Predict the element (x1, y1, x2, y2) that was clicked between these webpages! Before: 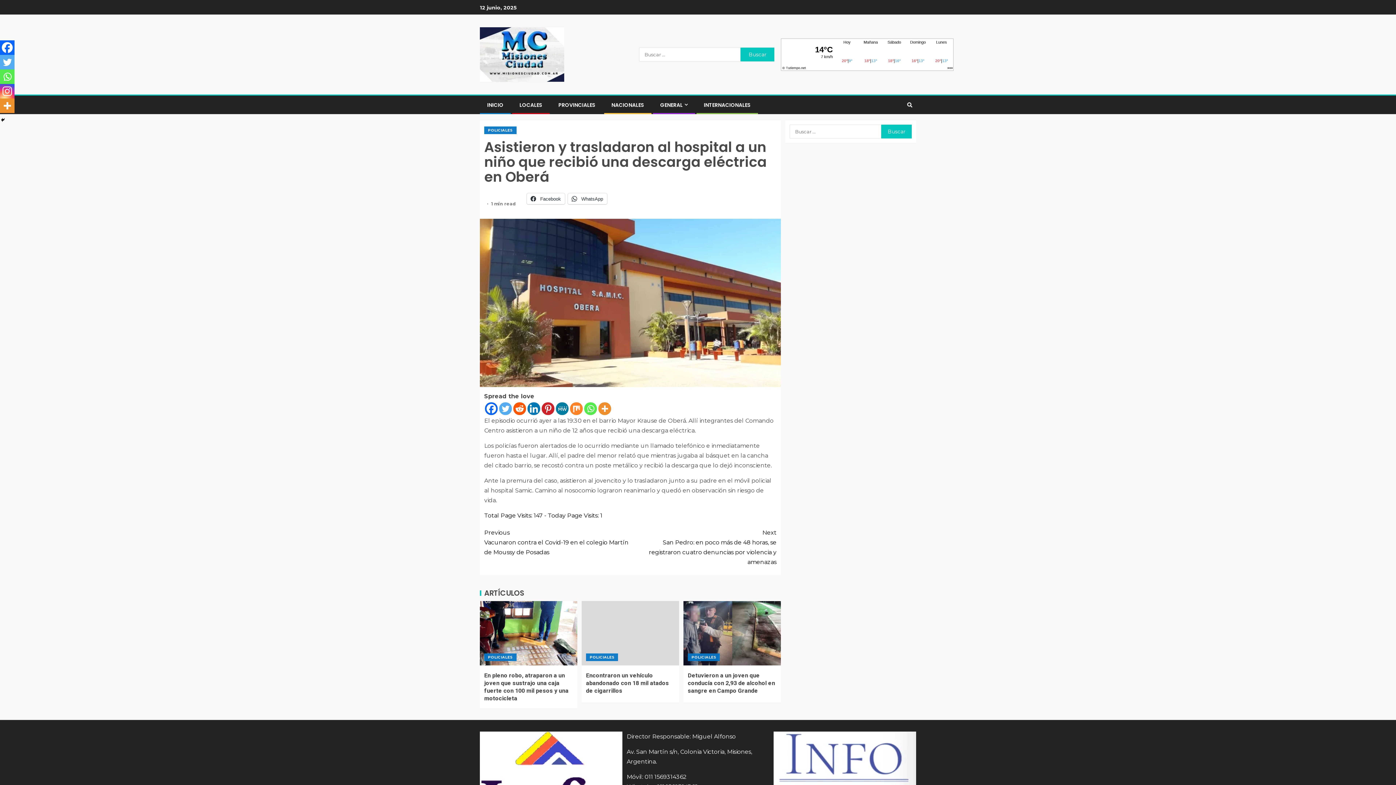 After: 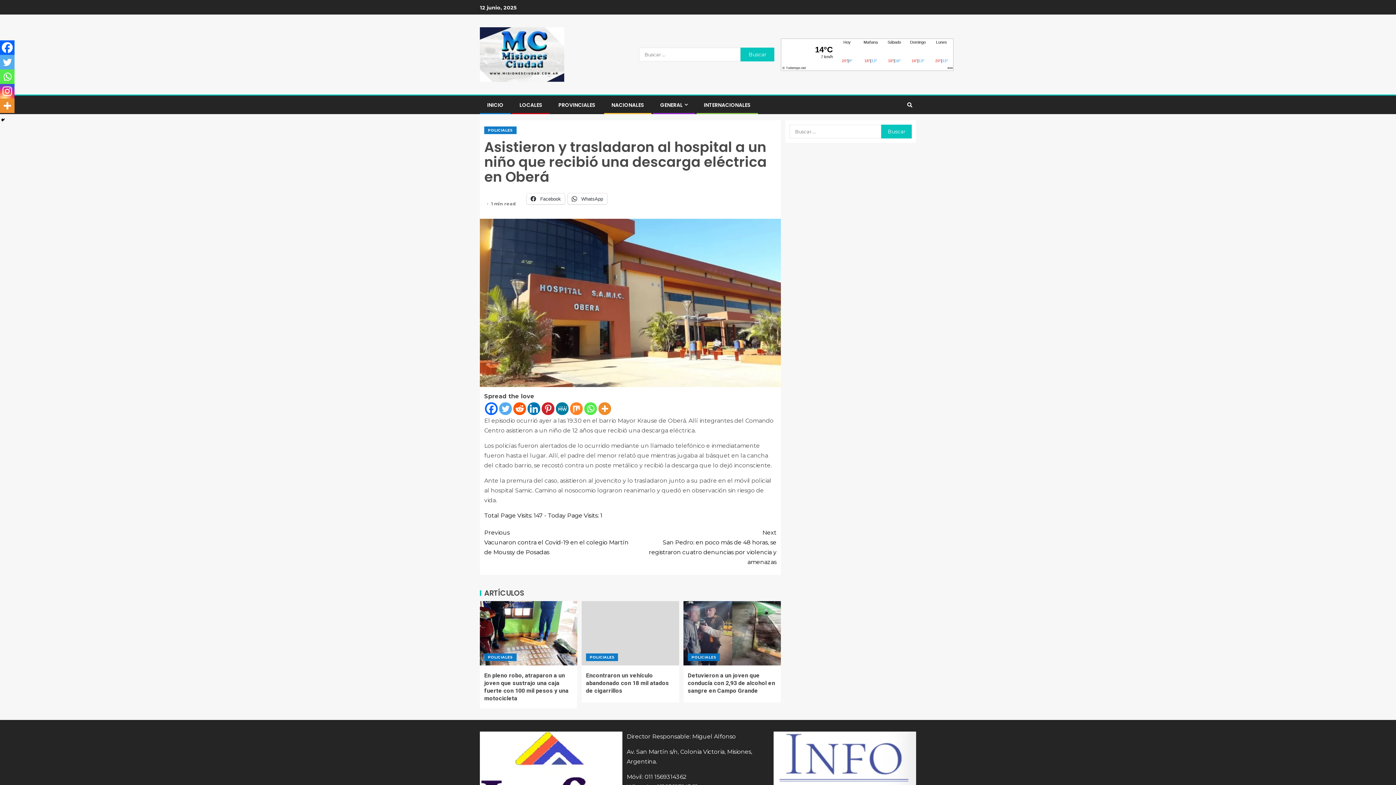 Action: bbox: (485, 402, 497, 415) label: Facebook